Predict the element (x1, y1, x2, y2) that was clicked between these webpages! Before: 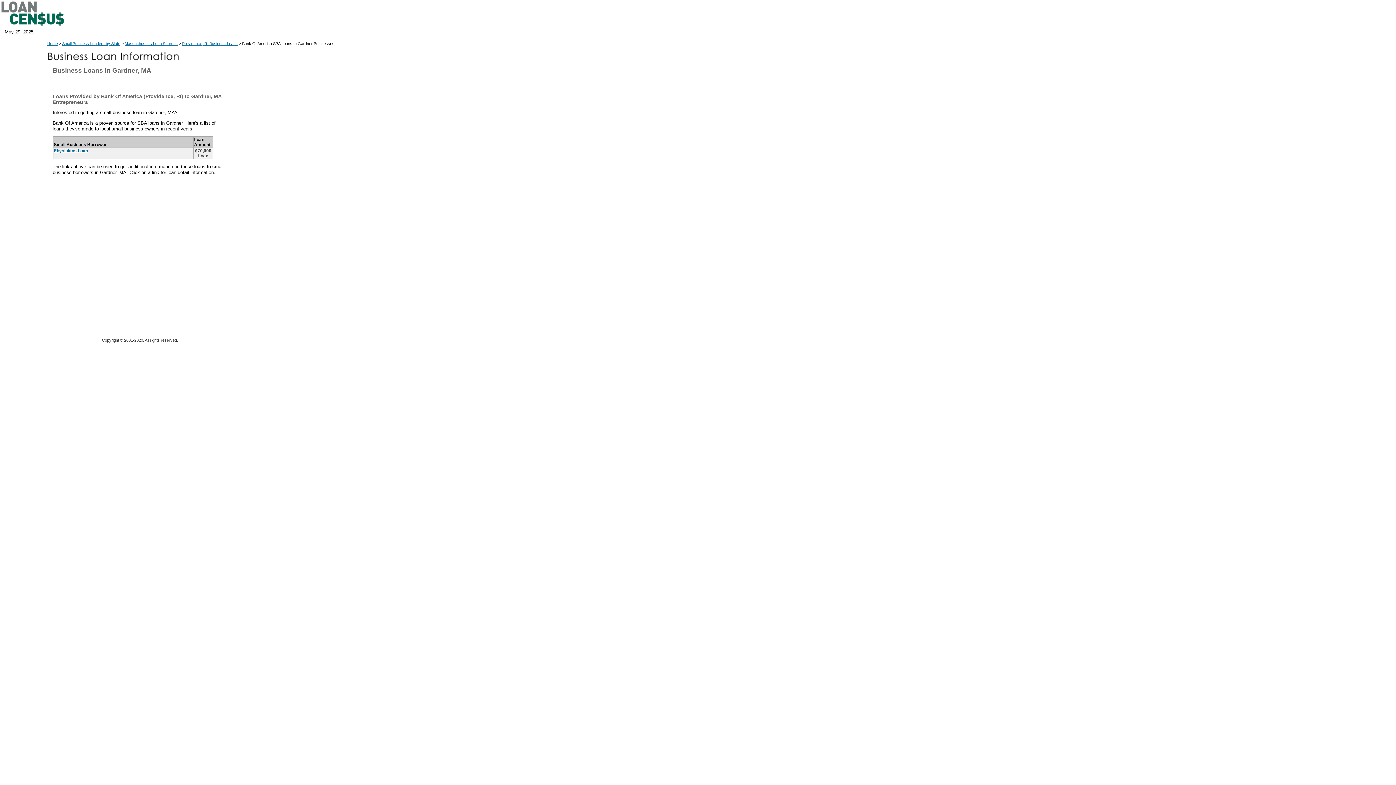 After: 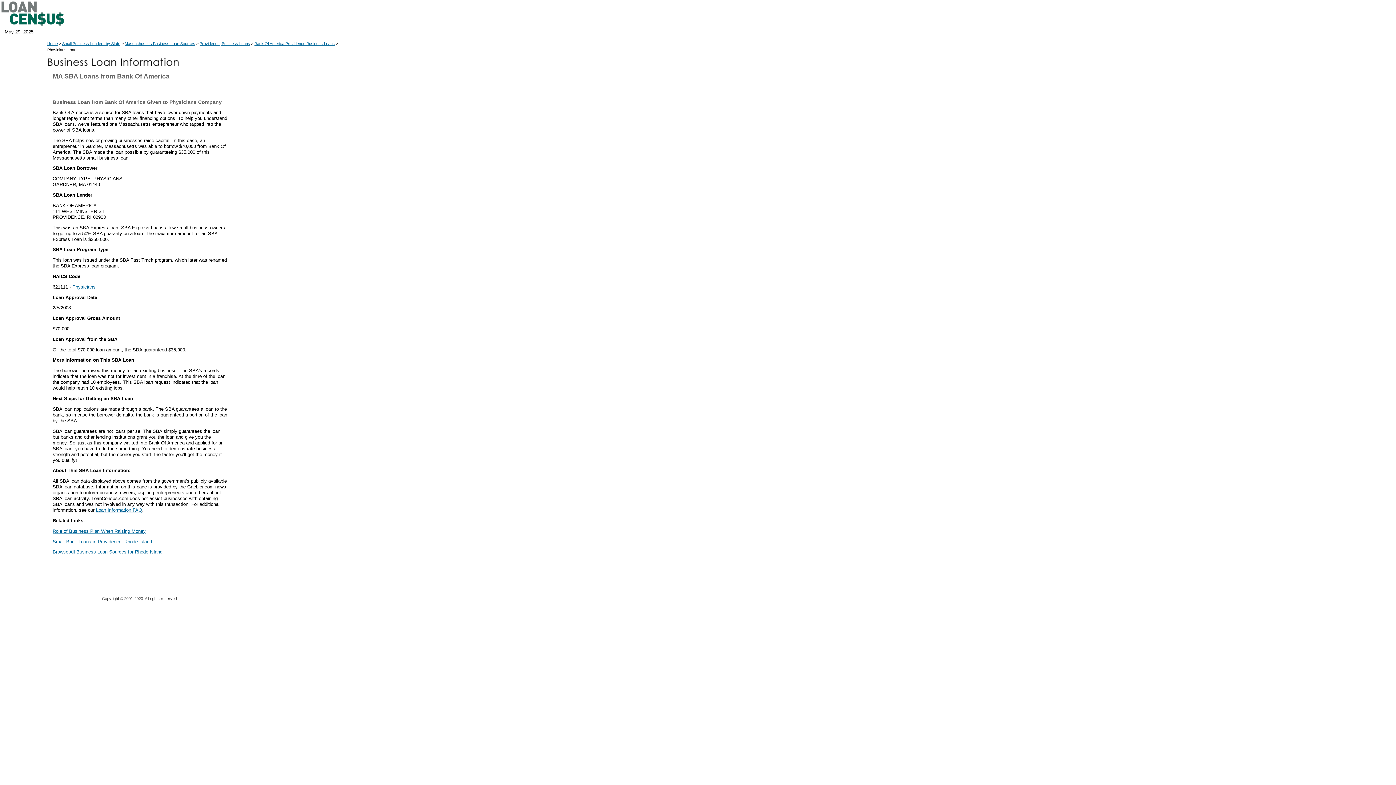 Action: label: Physicians Loan bbox: (53, 148, 88, 153)